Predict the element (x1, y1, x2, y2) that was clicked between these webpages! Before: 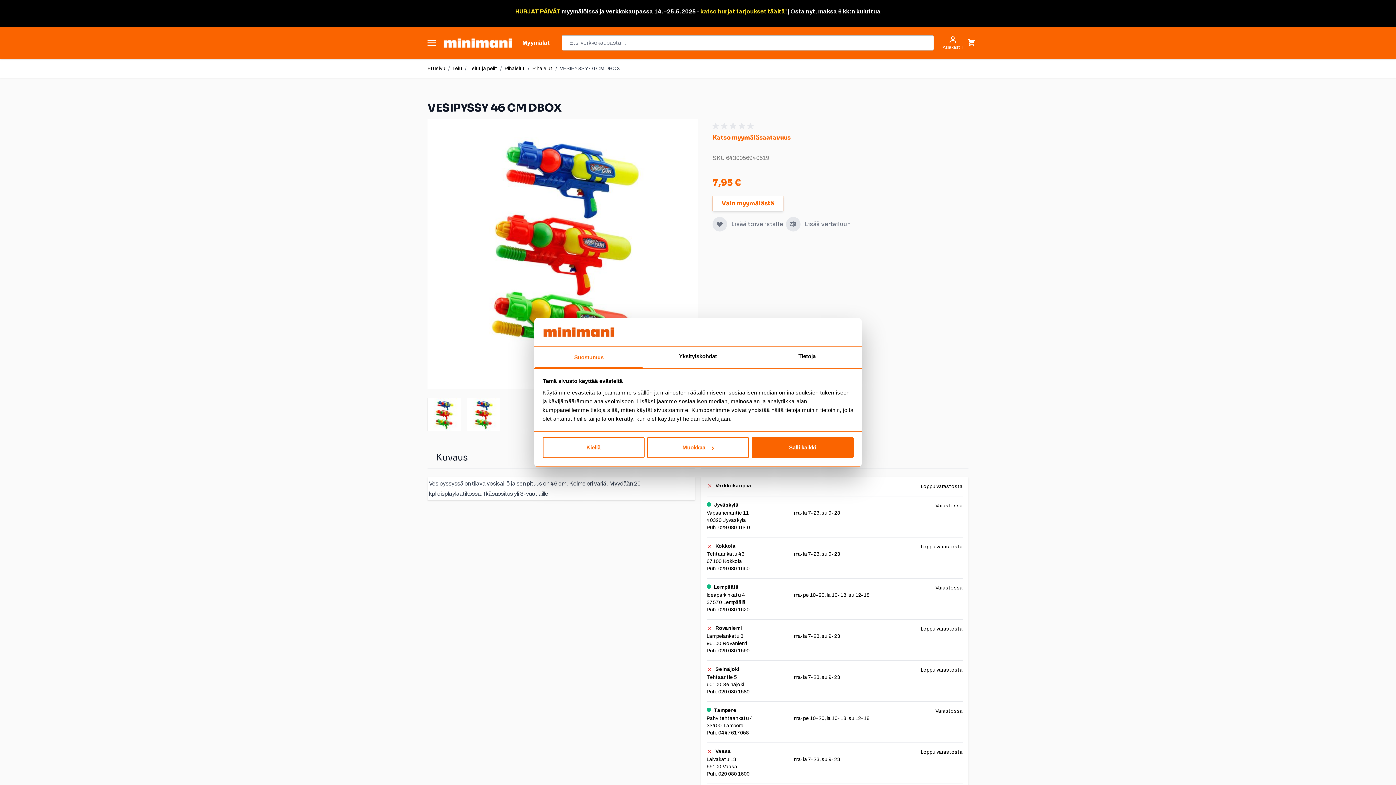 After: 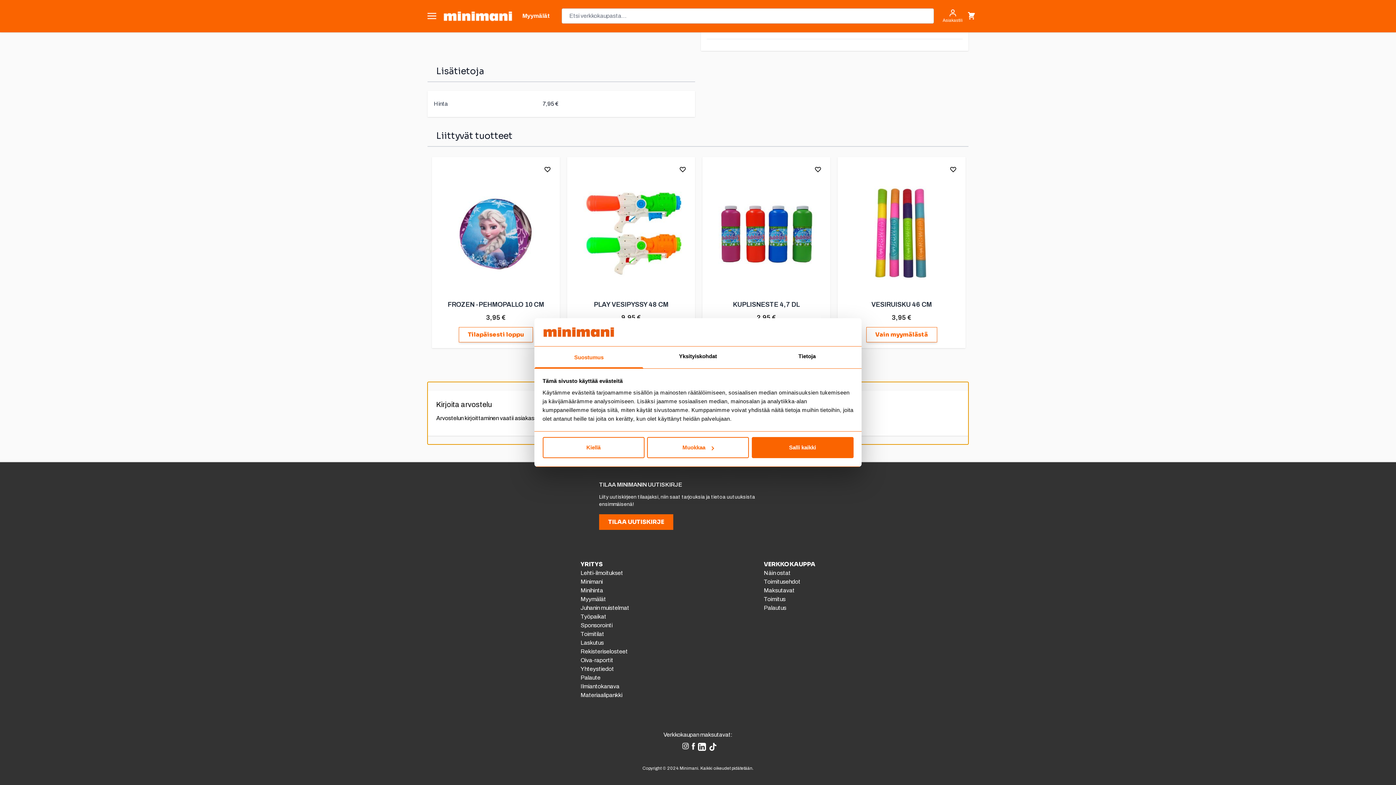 Action: label: VESIPYSSY 46 CM DBOX arvostelu. 0 tähteä 5 tähdestä. Siirry tästä arvosteluihin. bbox: (712, 121, 968, 130)